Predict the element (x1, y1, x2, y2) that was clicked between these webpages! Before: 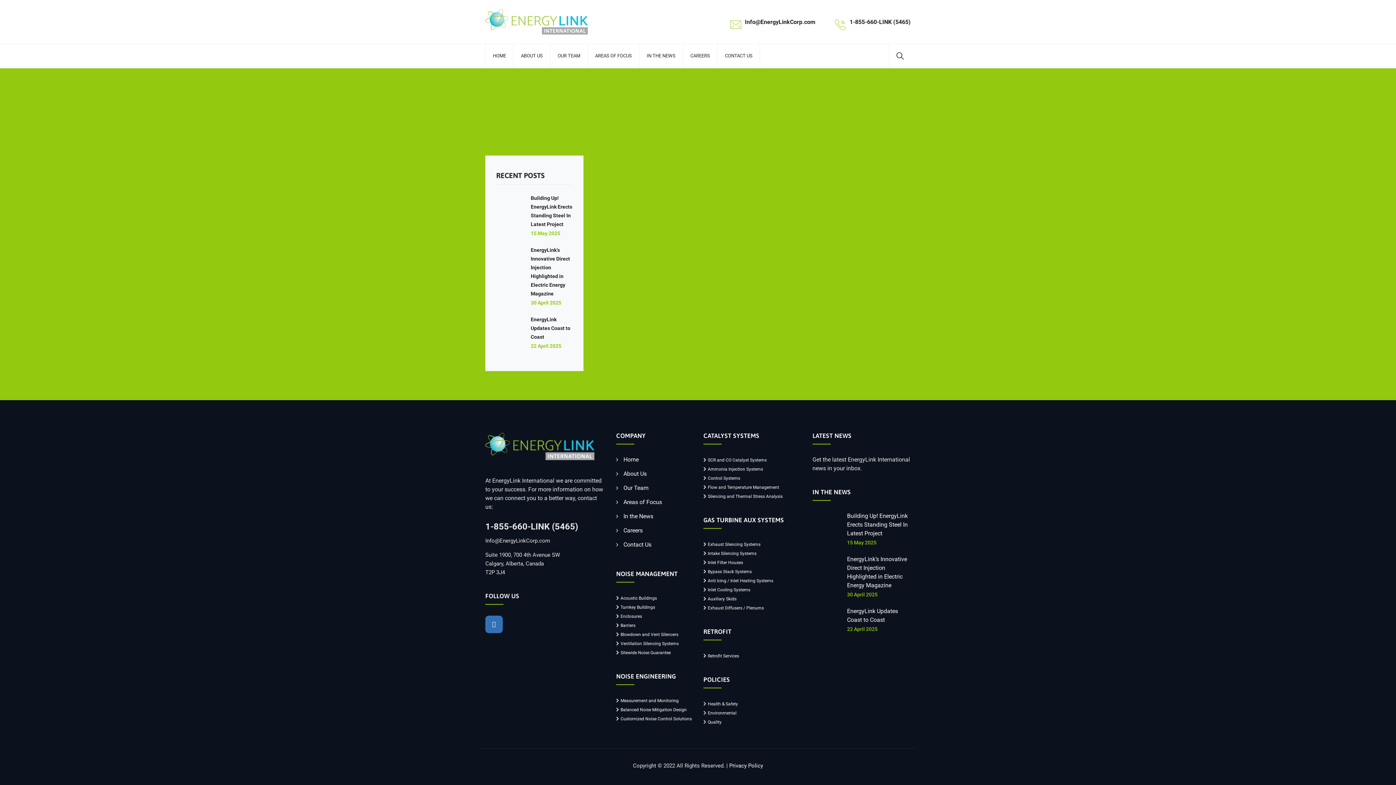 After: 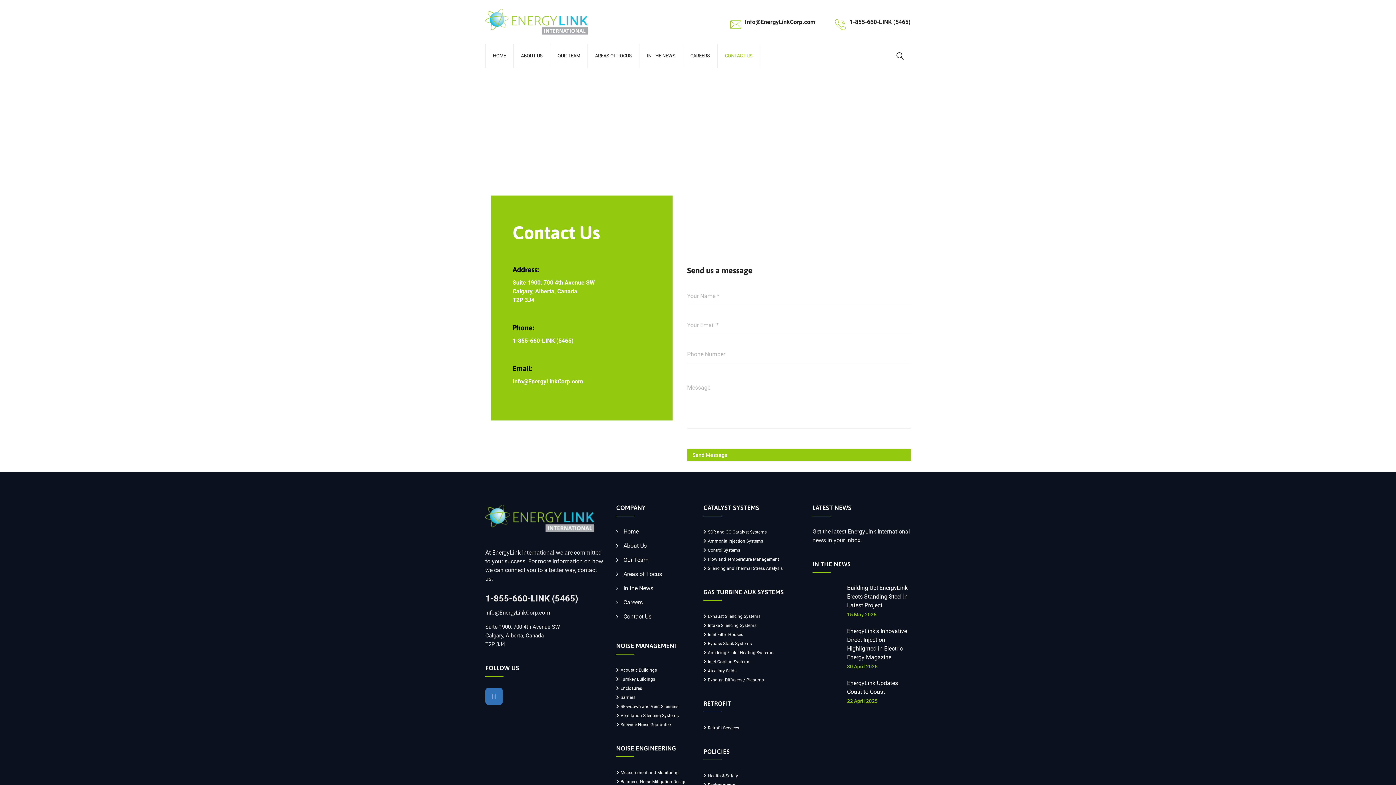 Action: bbox: (616, 541, 651, 548) label: Contact Us